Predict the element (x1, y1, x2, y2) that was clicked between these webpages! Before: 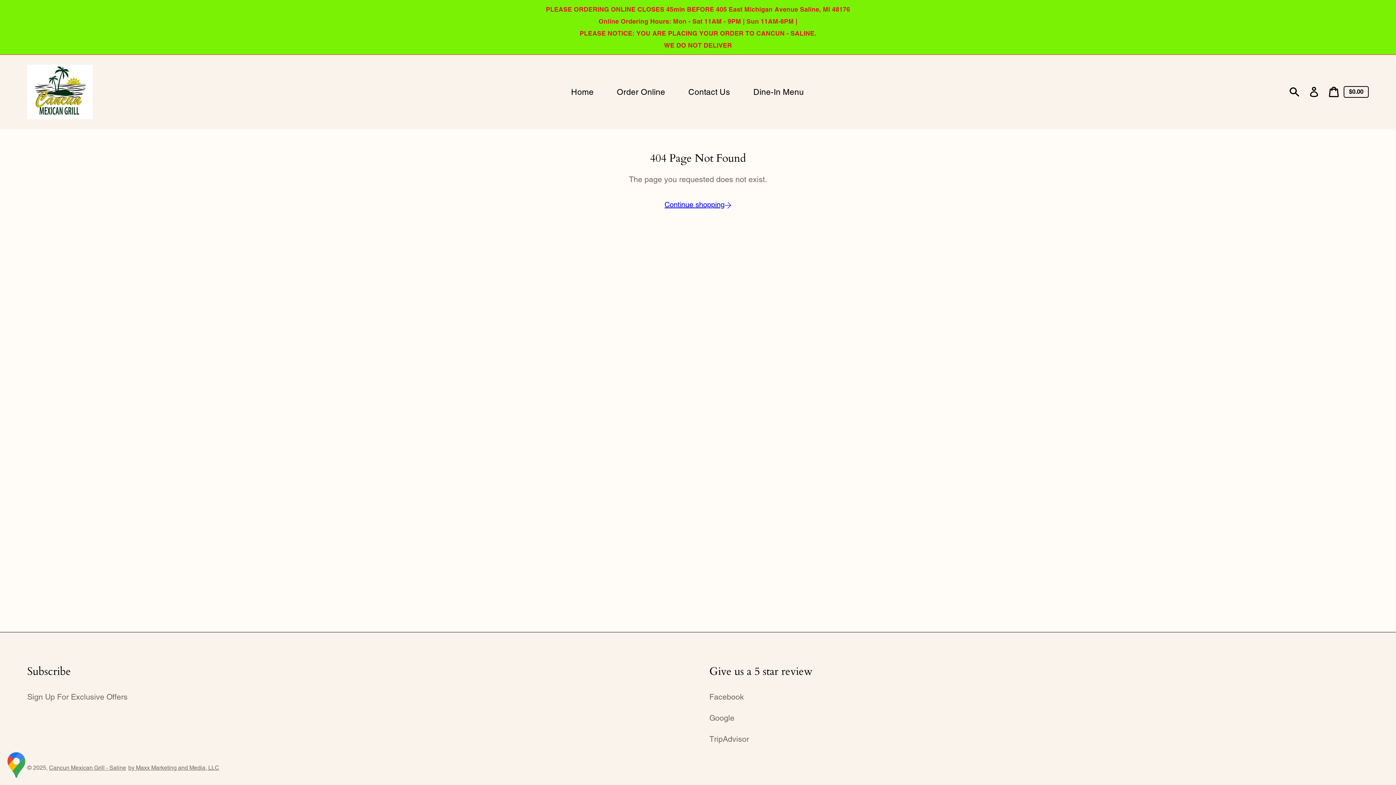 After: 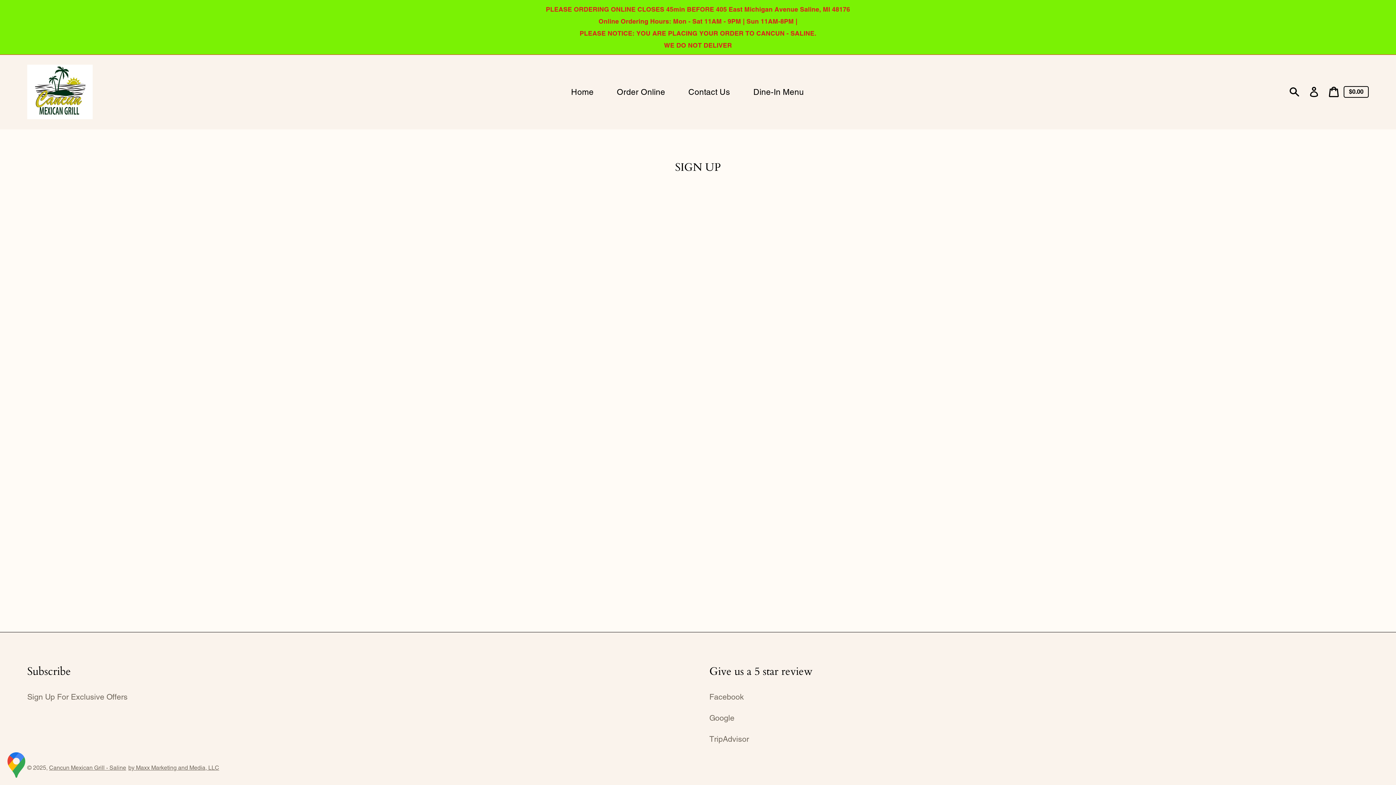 Action: label: Sign Up For Exclusive Offers bbox: (27, 692, 127, 701)